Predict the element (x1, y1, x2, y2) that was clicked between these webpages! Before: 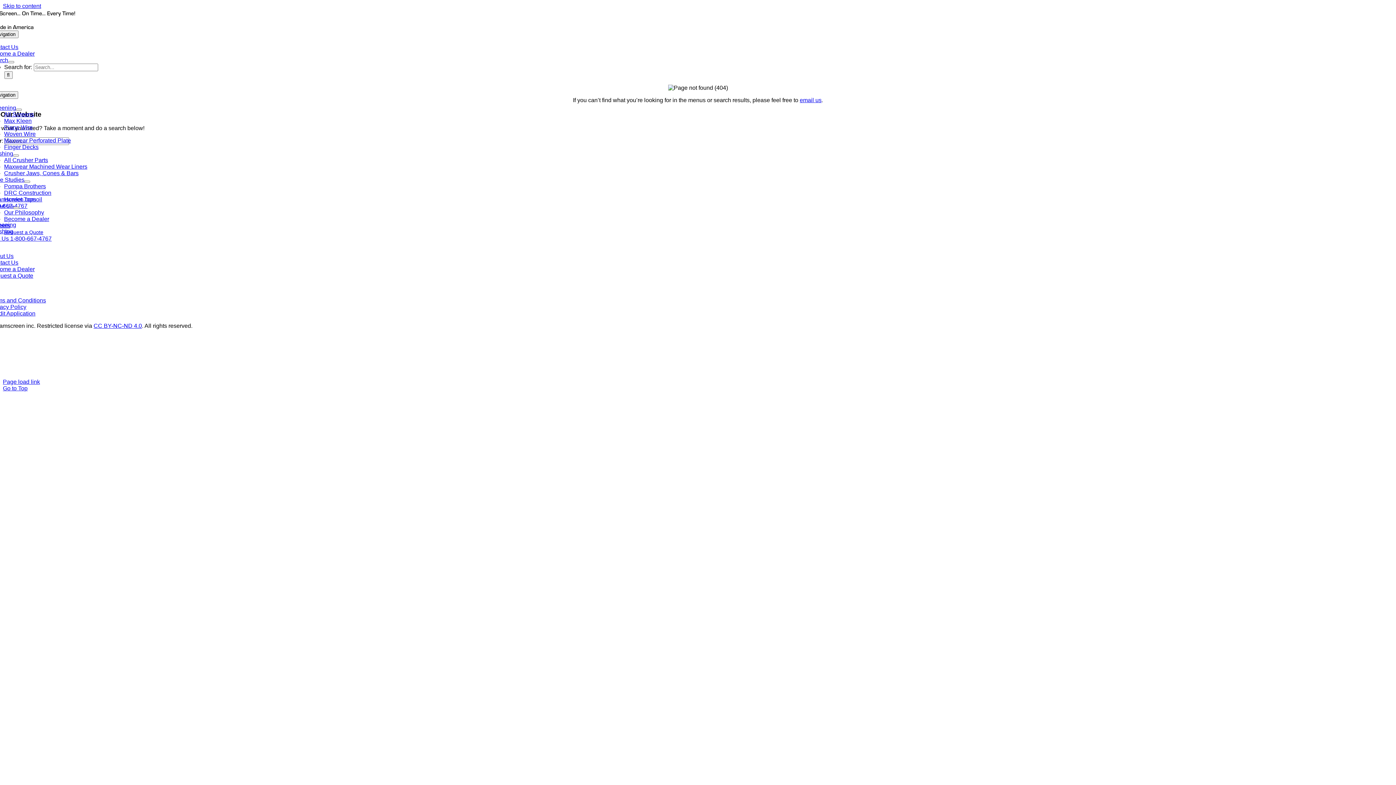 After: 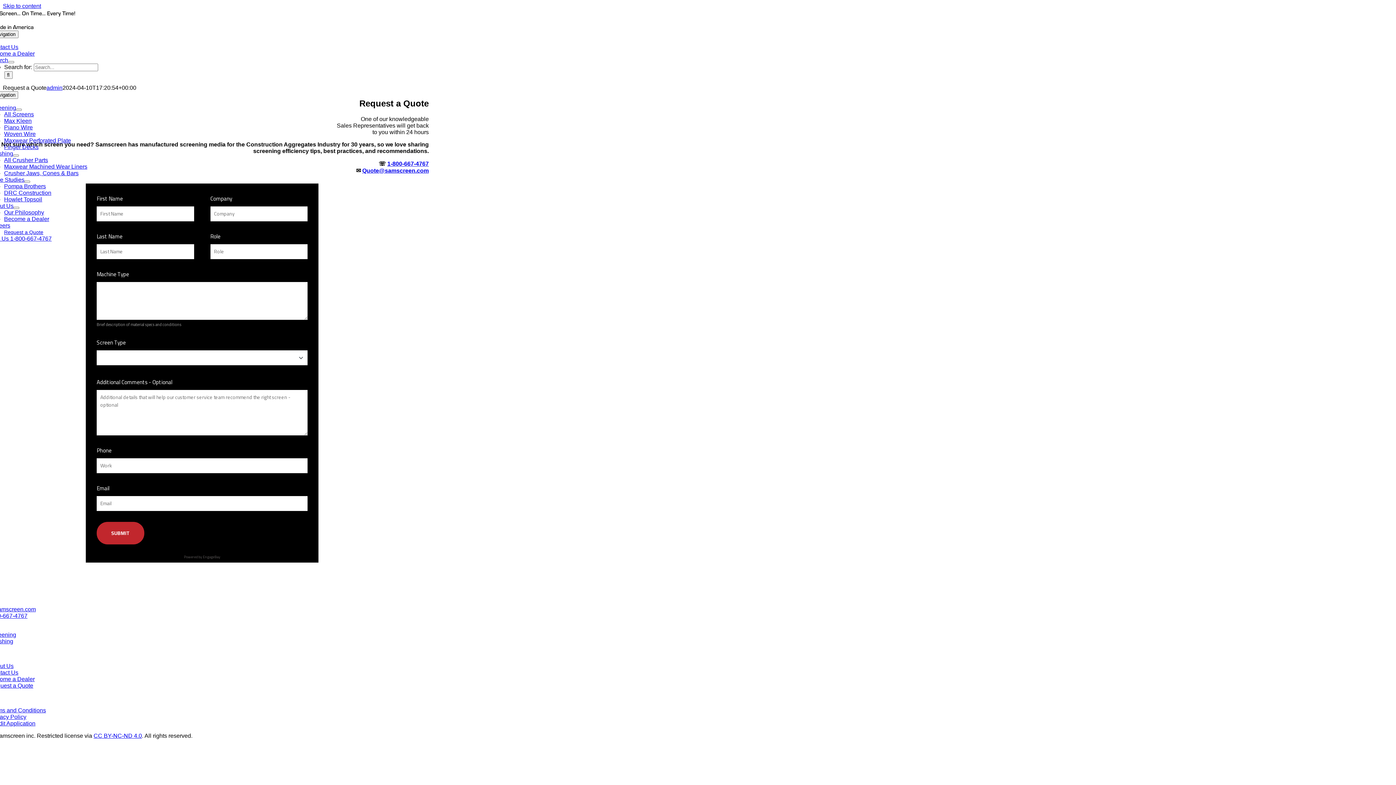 Action: label: Request a Quote bbox: (-10, 229, 57, 235)